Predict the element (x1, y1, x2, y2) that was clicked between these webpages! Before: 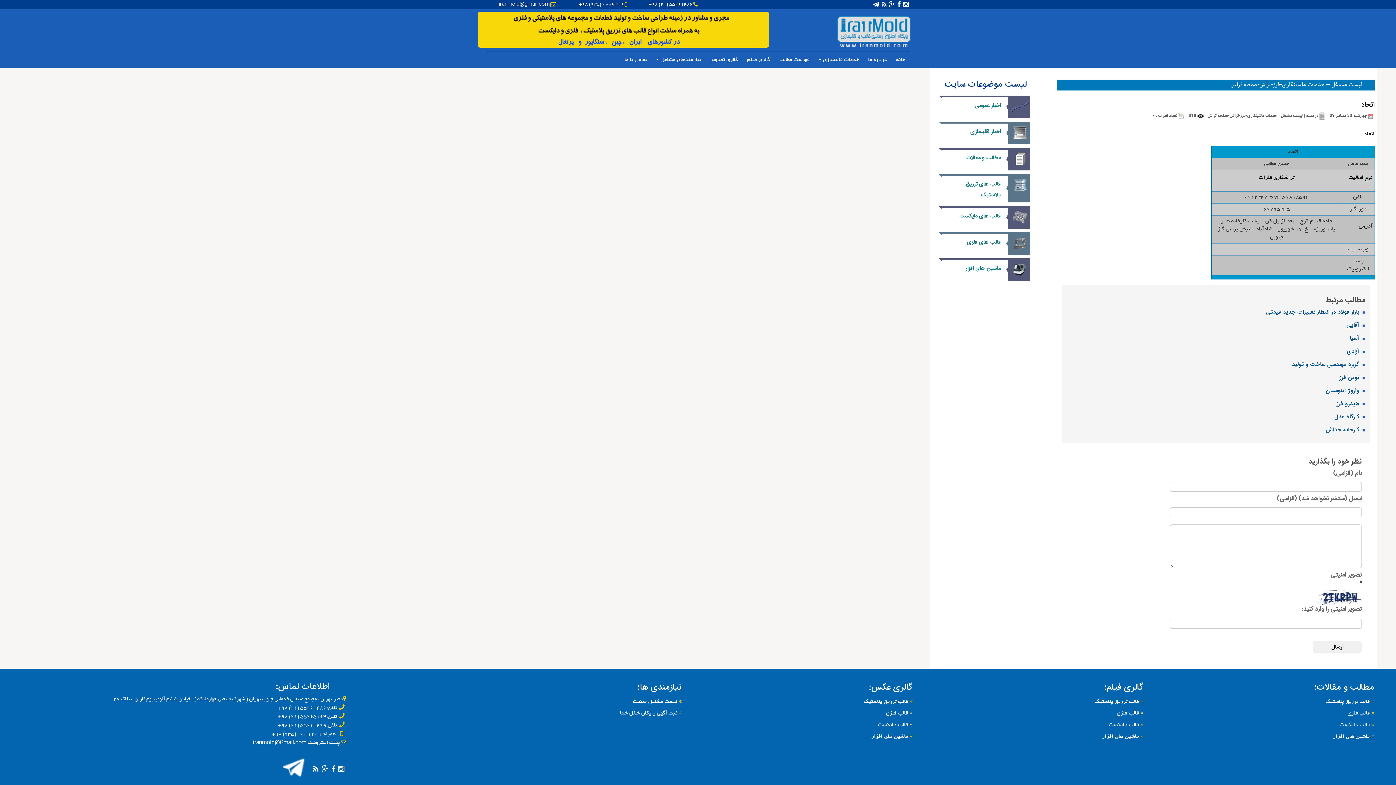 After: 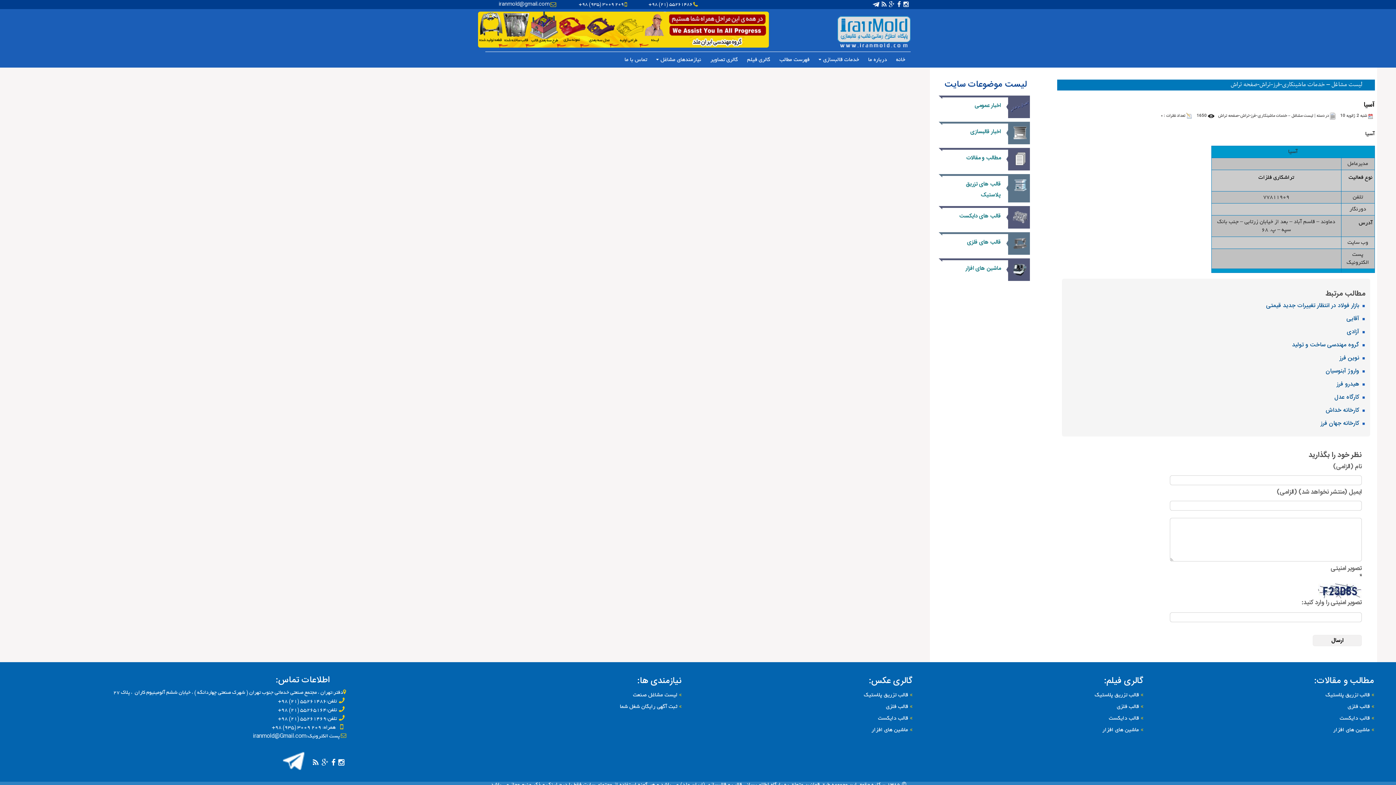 Action: label: آسیا bbox: (1066, 334, 1366, 343)